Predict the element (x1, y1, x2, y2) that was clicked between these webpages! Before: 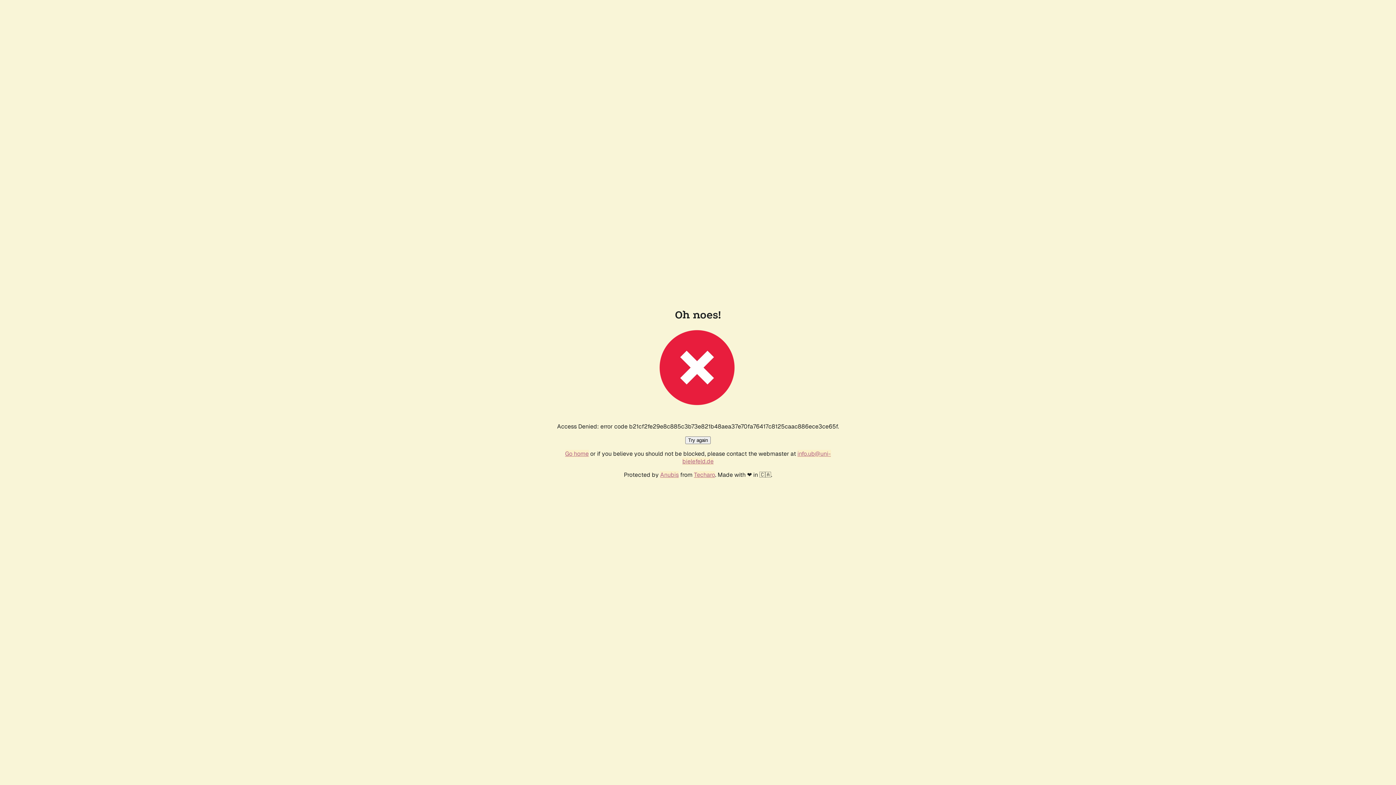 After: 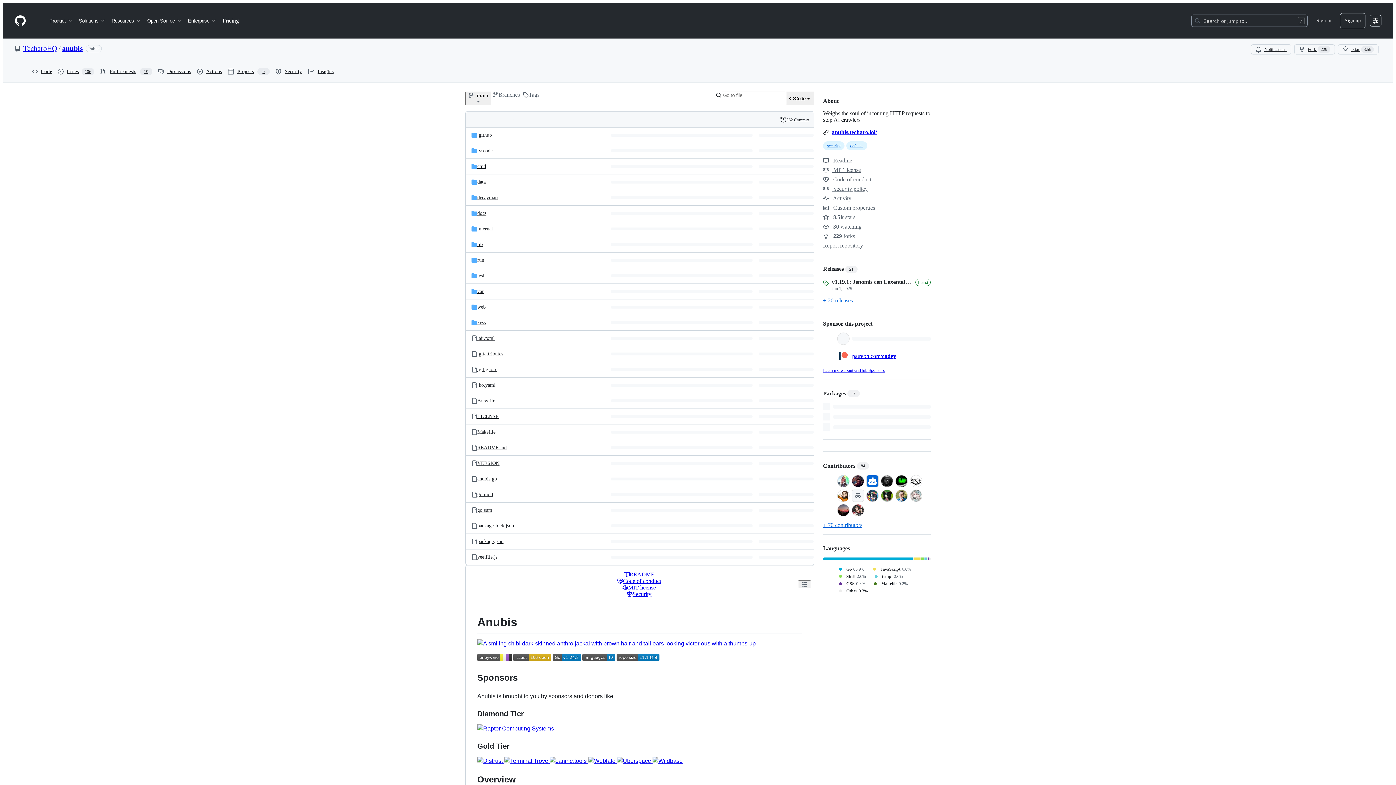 Action: bbox: (660, 471, 678, 478) label: Anubis